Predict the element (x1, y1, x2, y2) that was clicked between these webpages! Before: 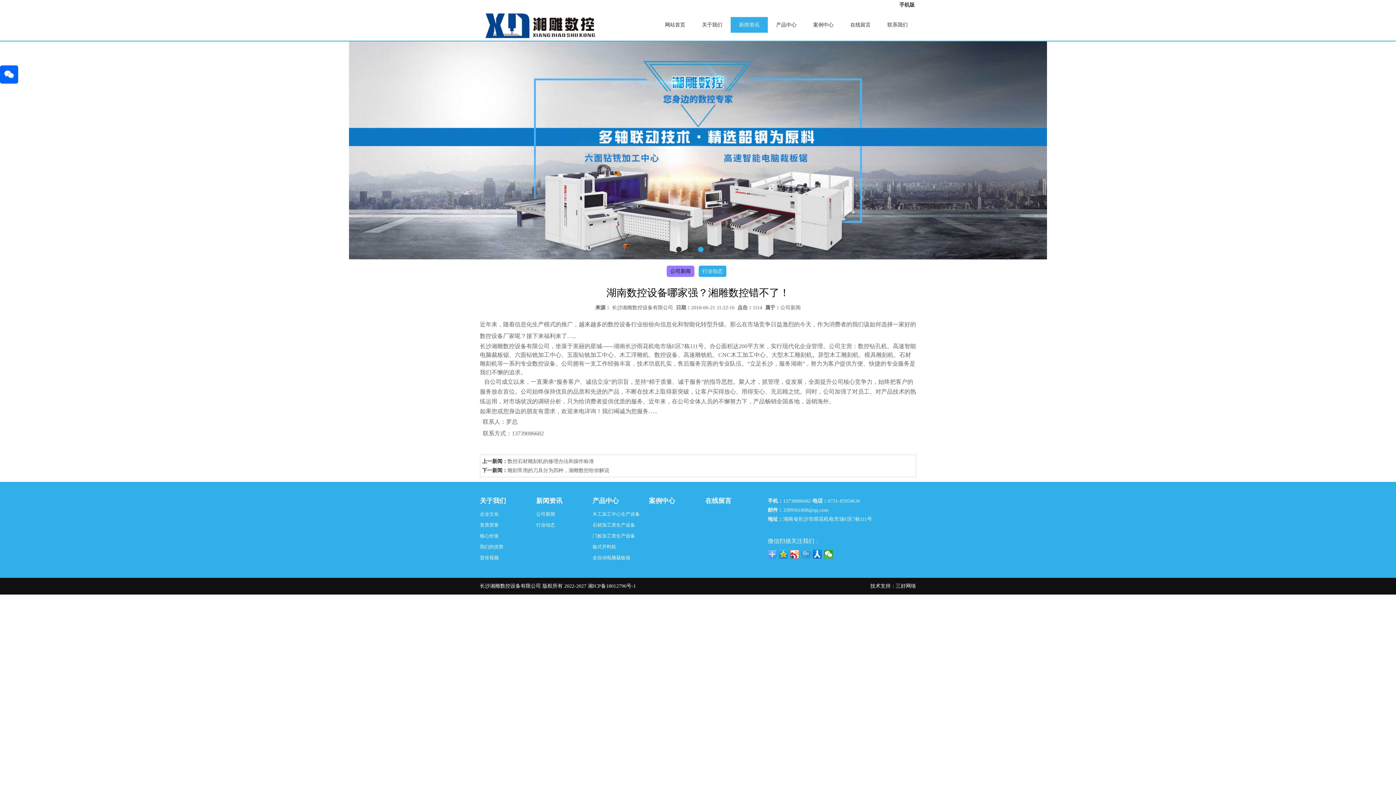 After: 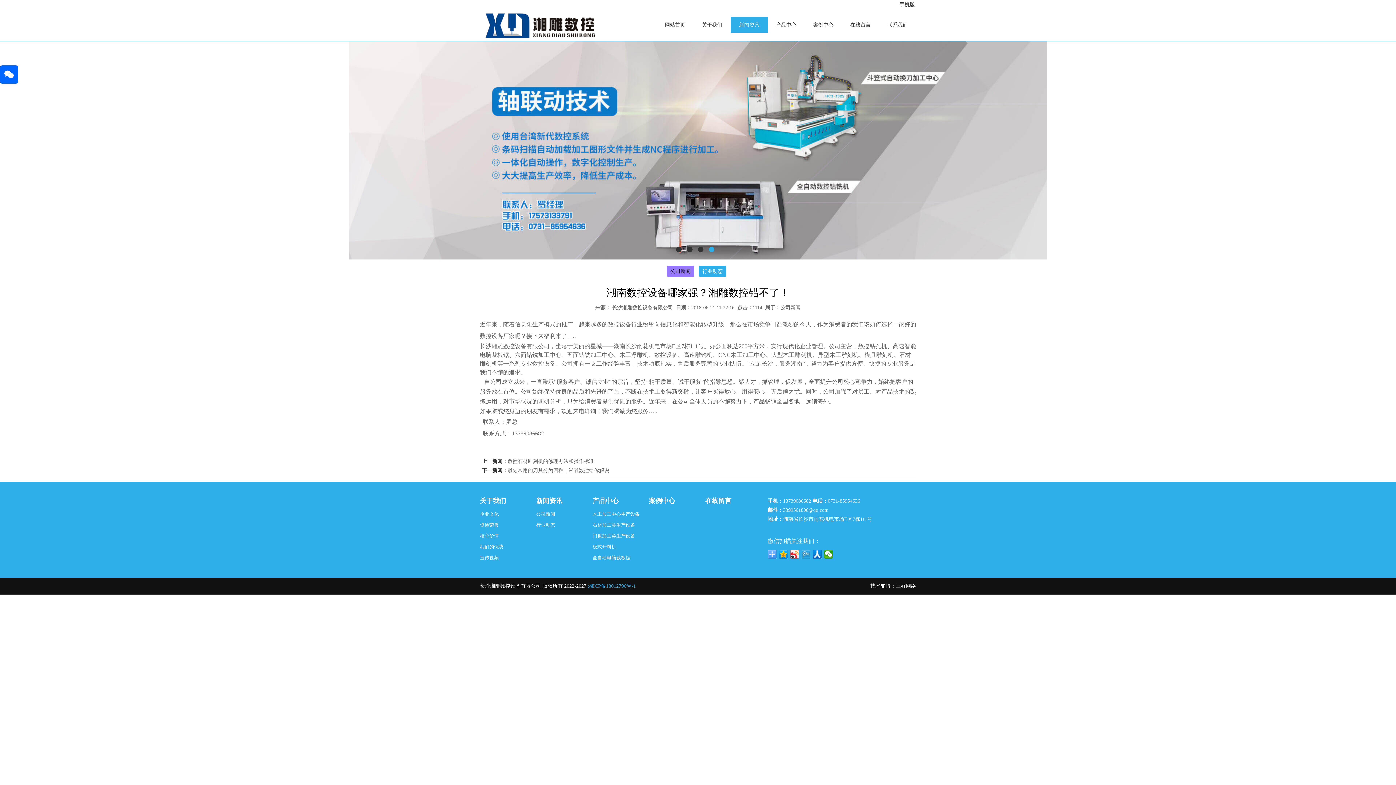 Action: label: 湘ICP备18012796号-1 bbox: (588, 583, 636, 589)